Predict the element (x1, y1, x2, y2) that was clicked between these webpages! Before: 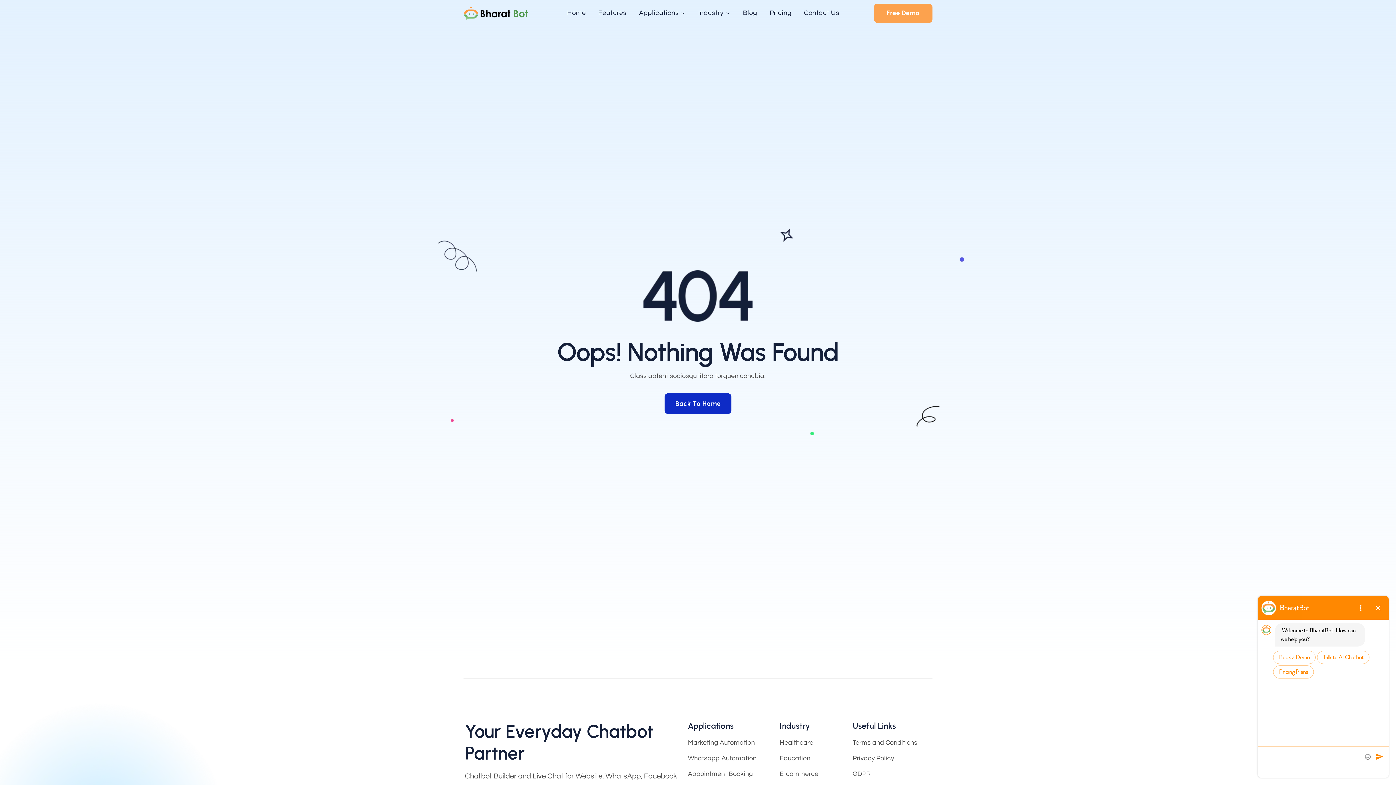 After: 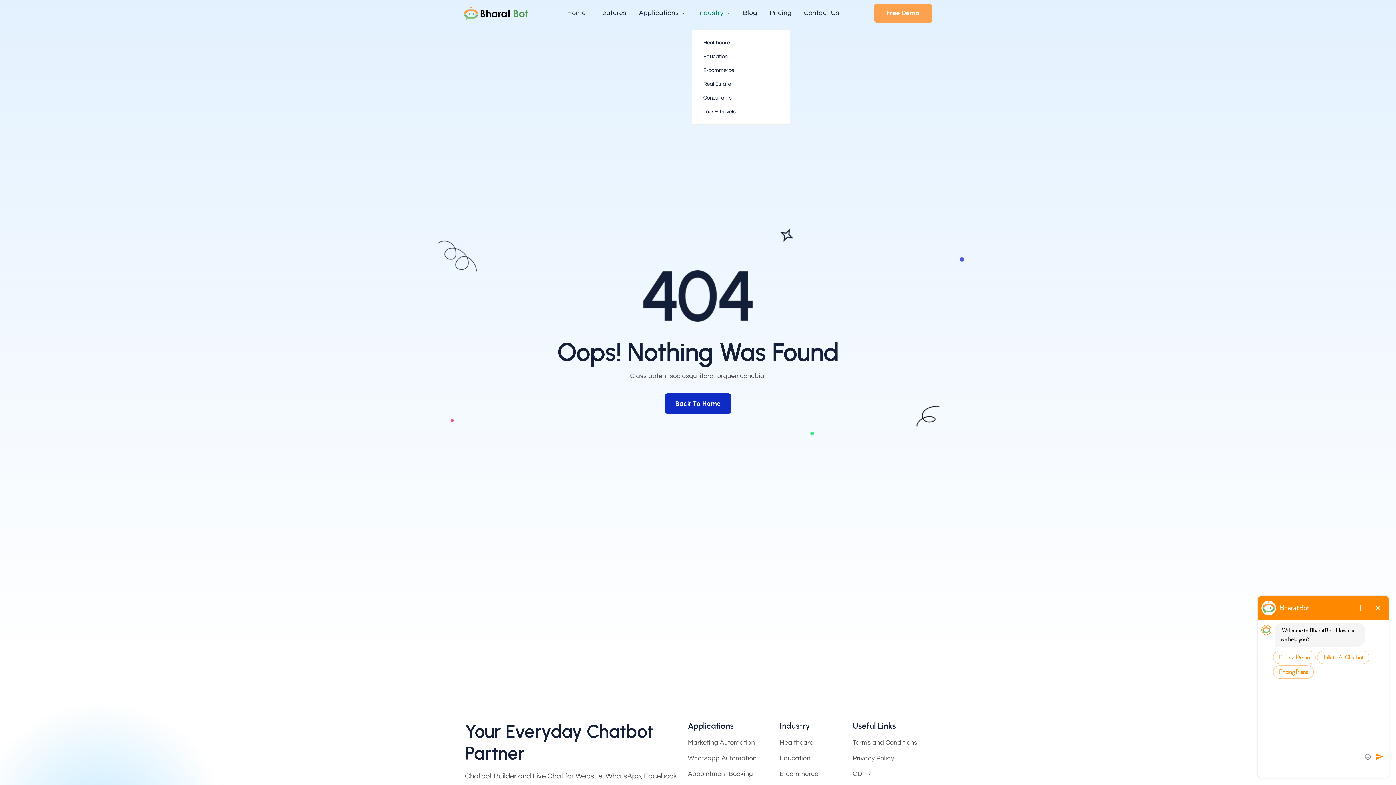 Action: label: Industry bbox: (692, -3, 736, 29)